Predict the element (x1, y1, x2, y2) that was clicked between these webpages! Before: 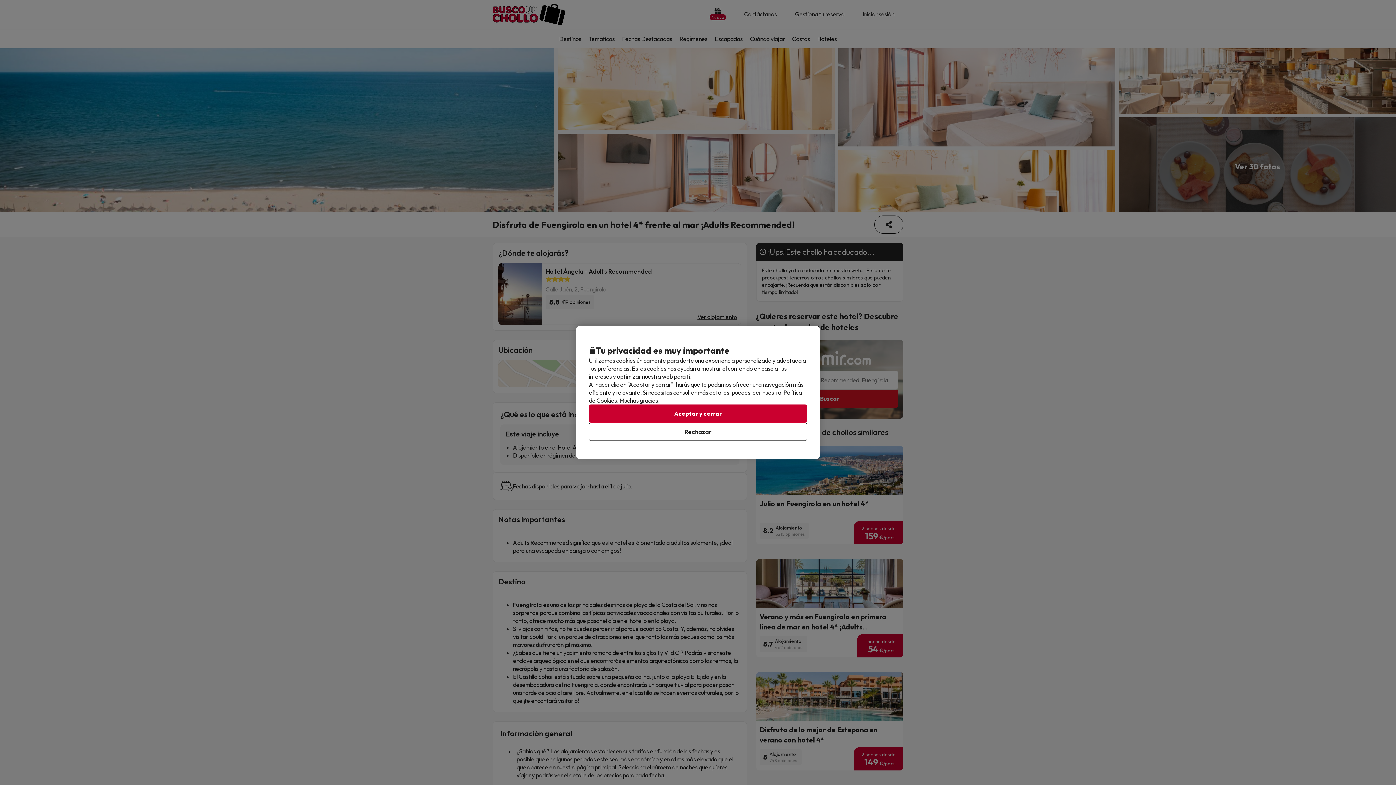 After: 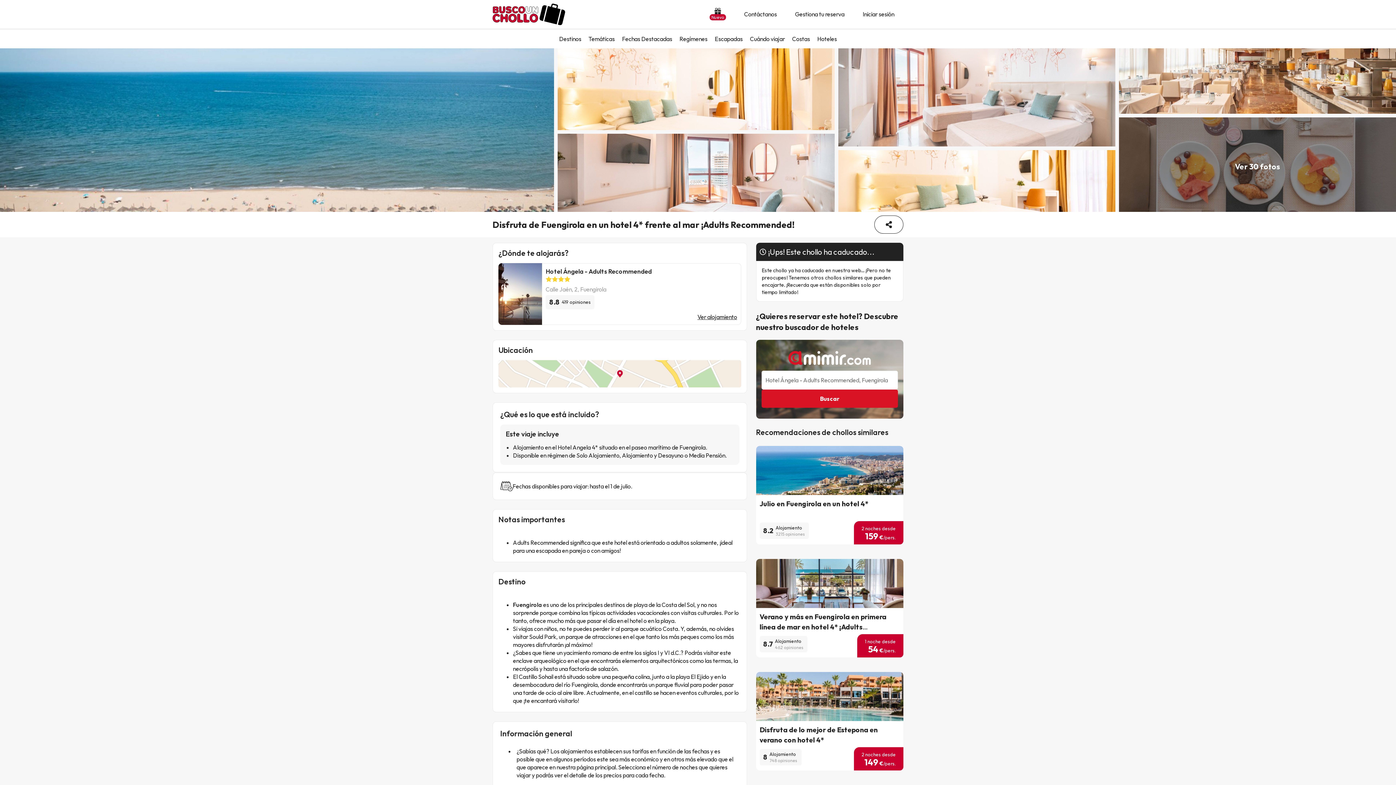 Action: bbox: (589, 404, 807, 422) label: Aceptar y cerrar